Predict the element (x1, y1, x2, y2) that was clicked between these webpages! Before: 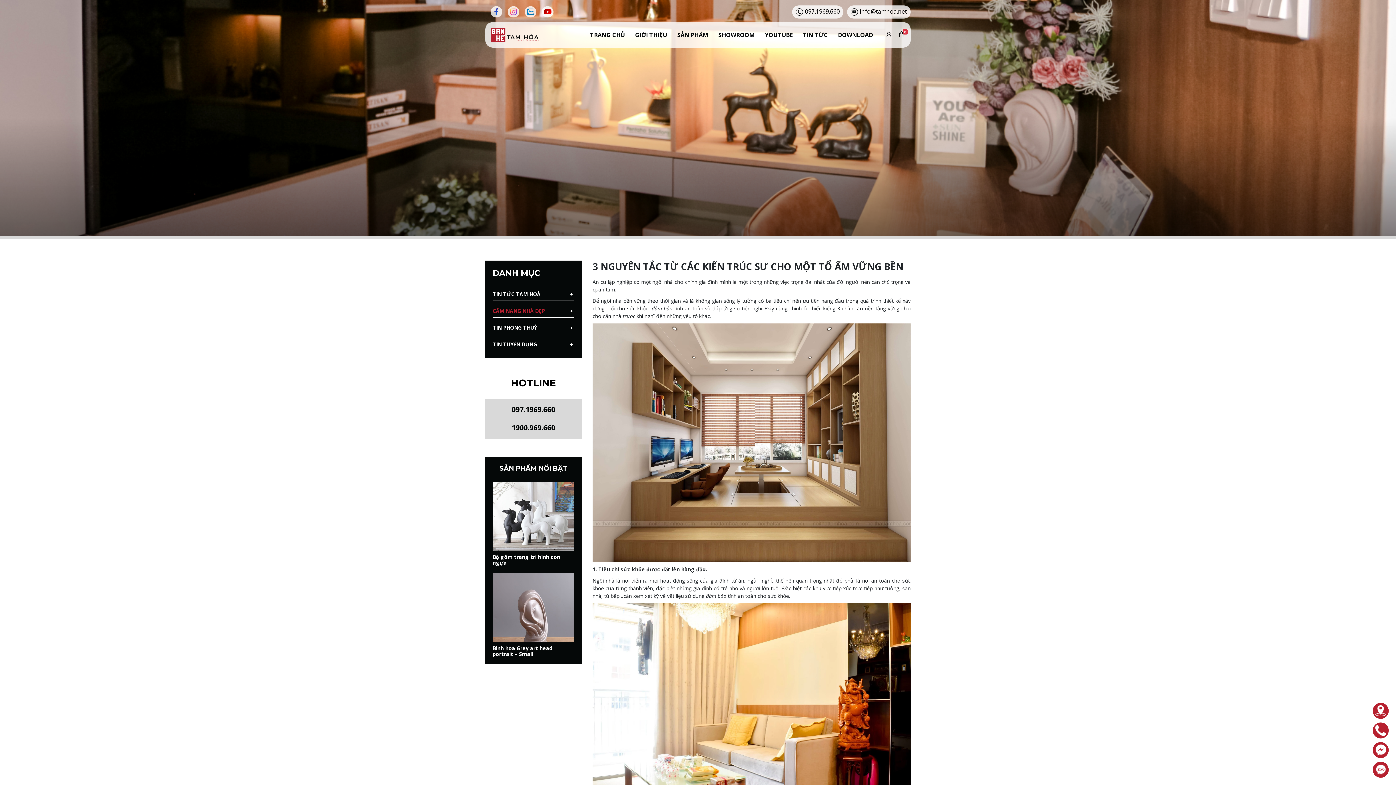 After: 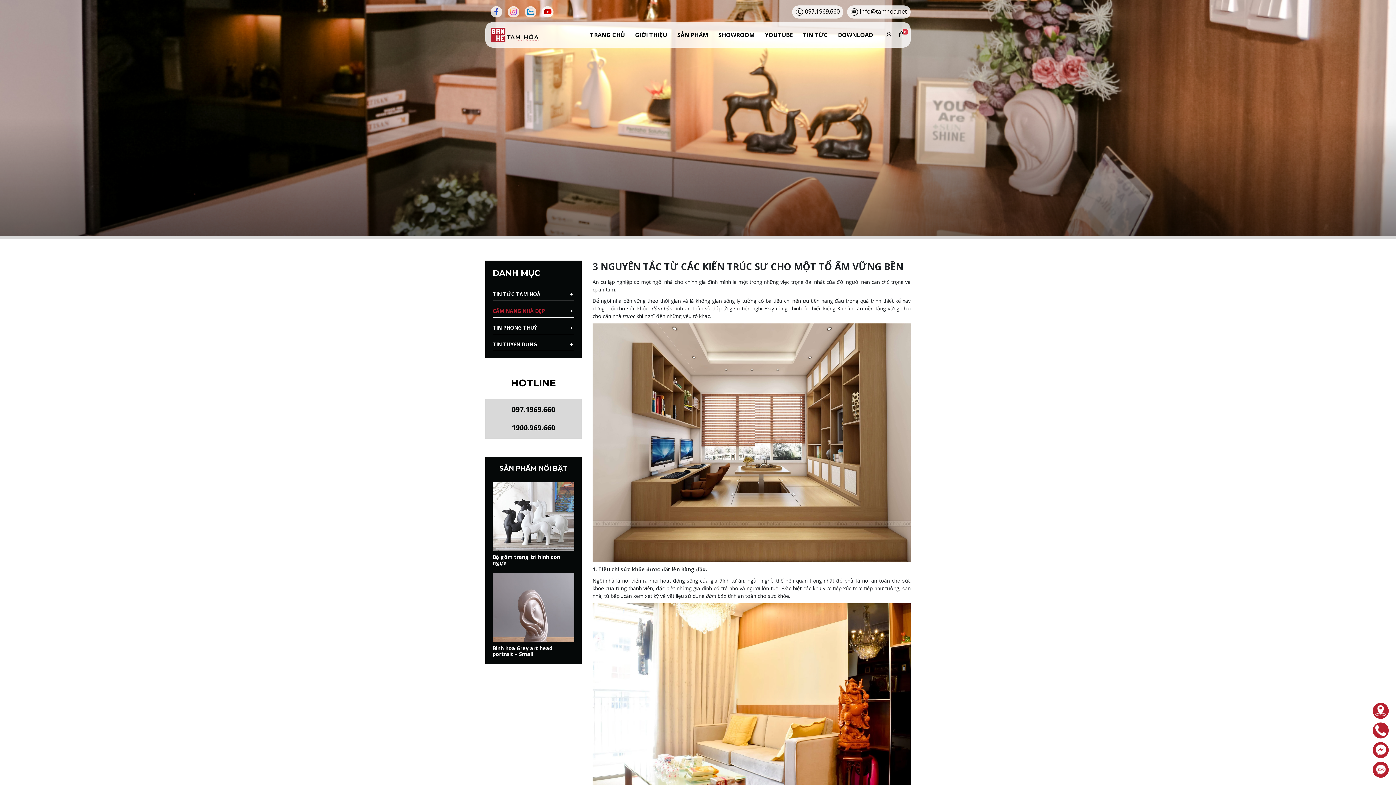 Action: bbox: (485, 400, 581, 418) label: 097.1969.660